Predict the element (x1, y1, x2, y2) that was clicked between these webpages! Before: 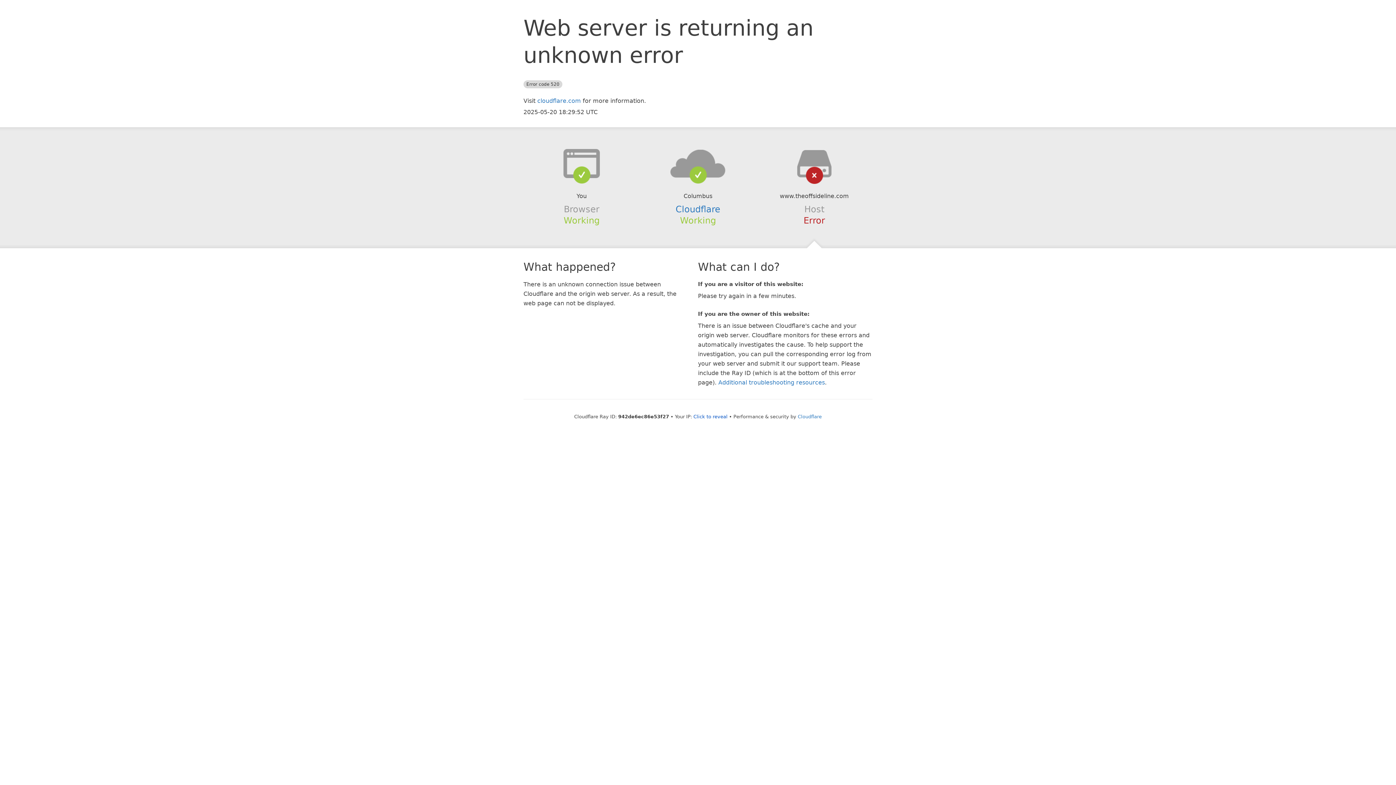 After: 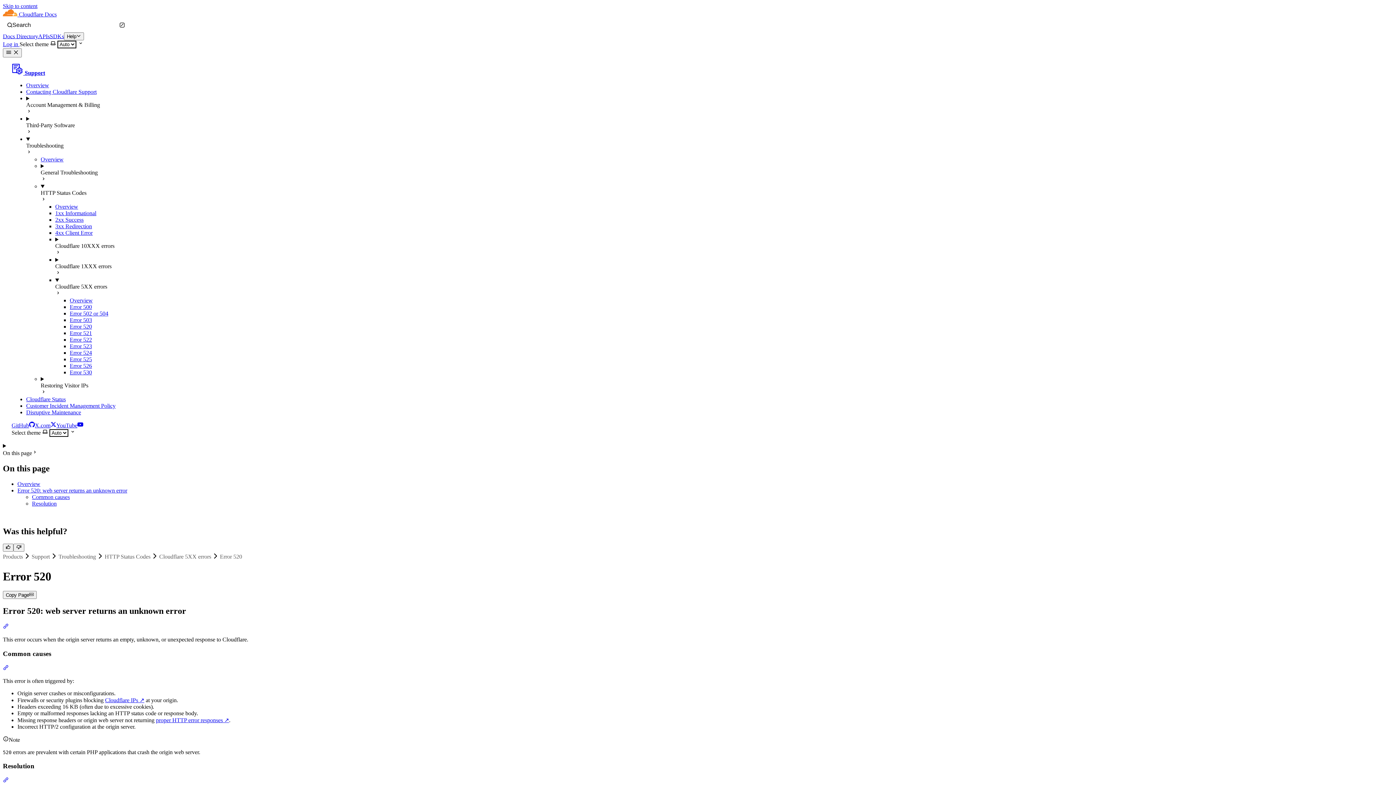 Action: label: Additional troubleshooting resources bbox: (718, 379, 825, 386)